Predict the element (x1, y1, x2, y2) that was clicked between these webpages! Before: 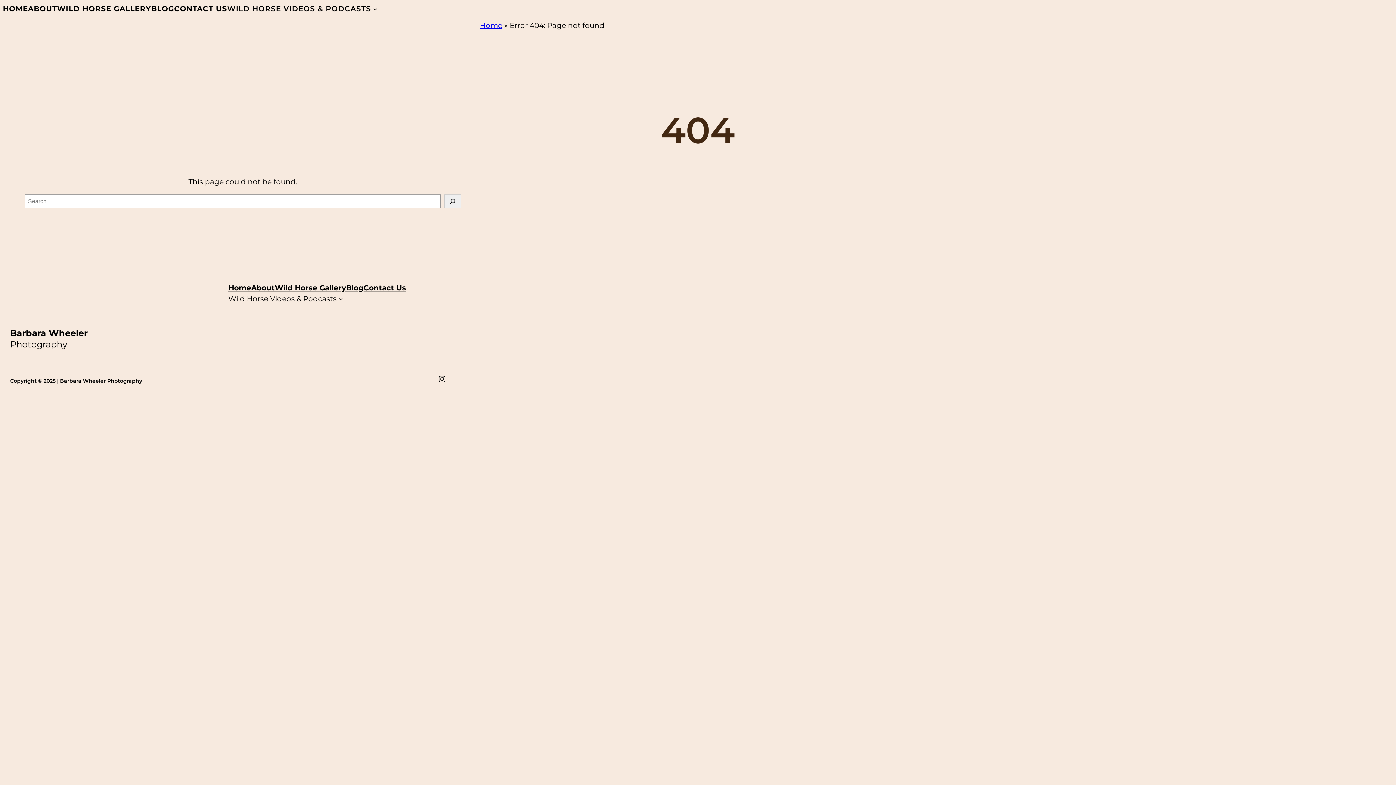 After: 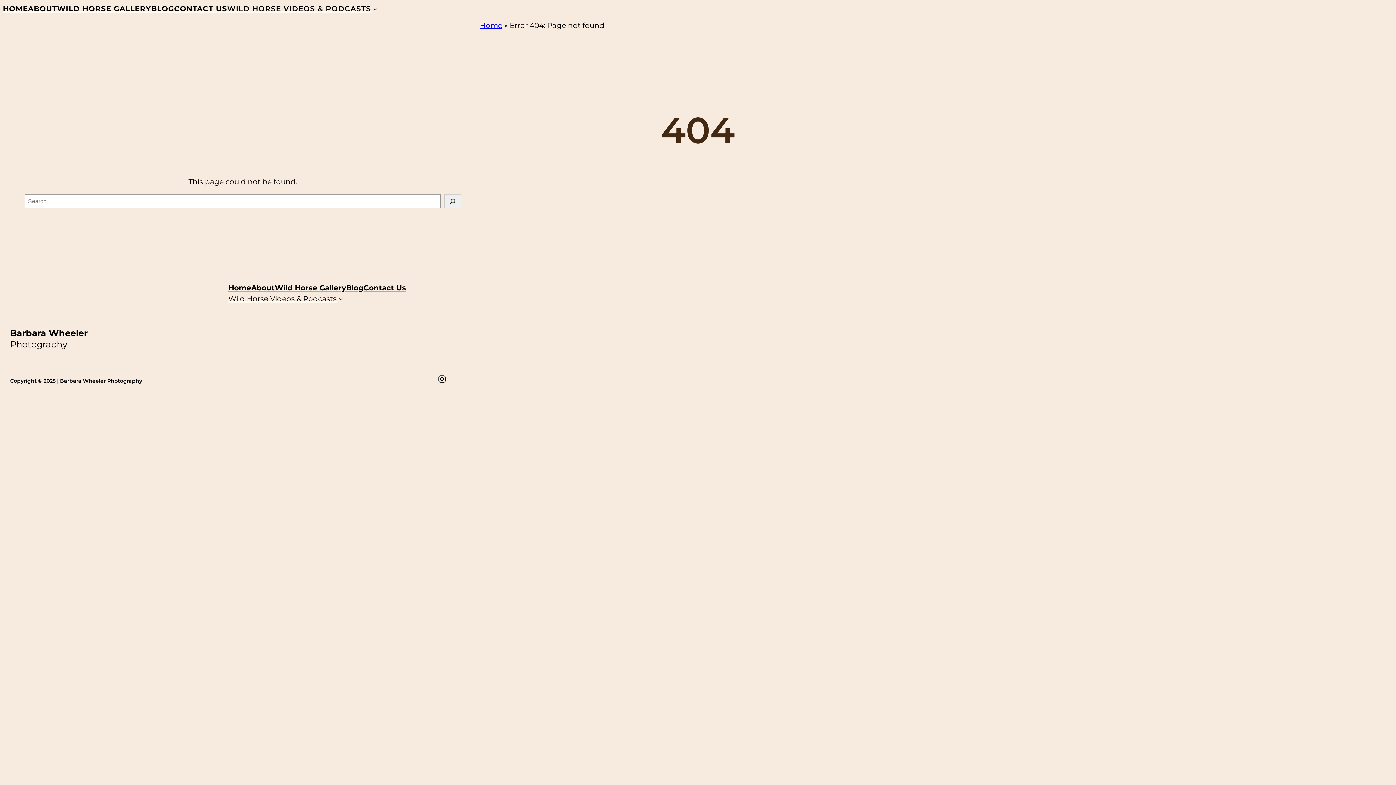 Action: label: Instagram bbox: (437, 374, 446, 383)